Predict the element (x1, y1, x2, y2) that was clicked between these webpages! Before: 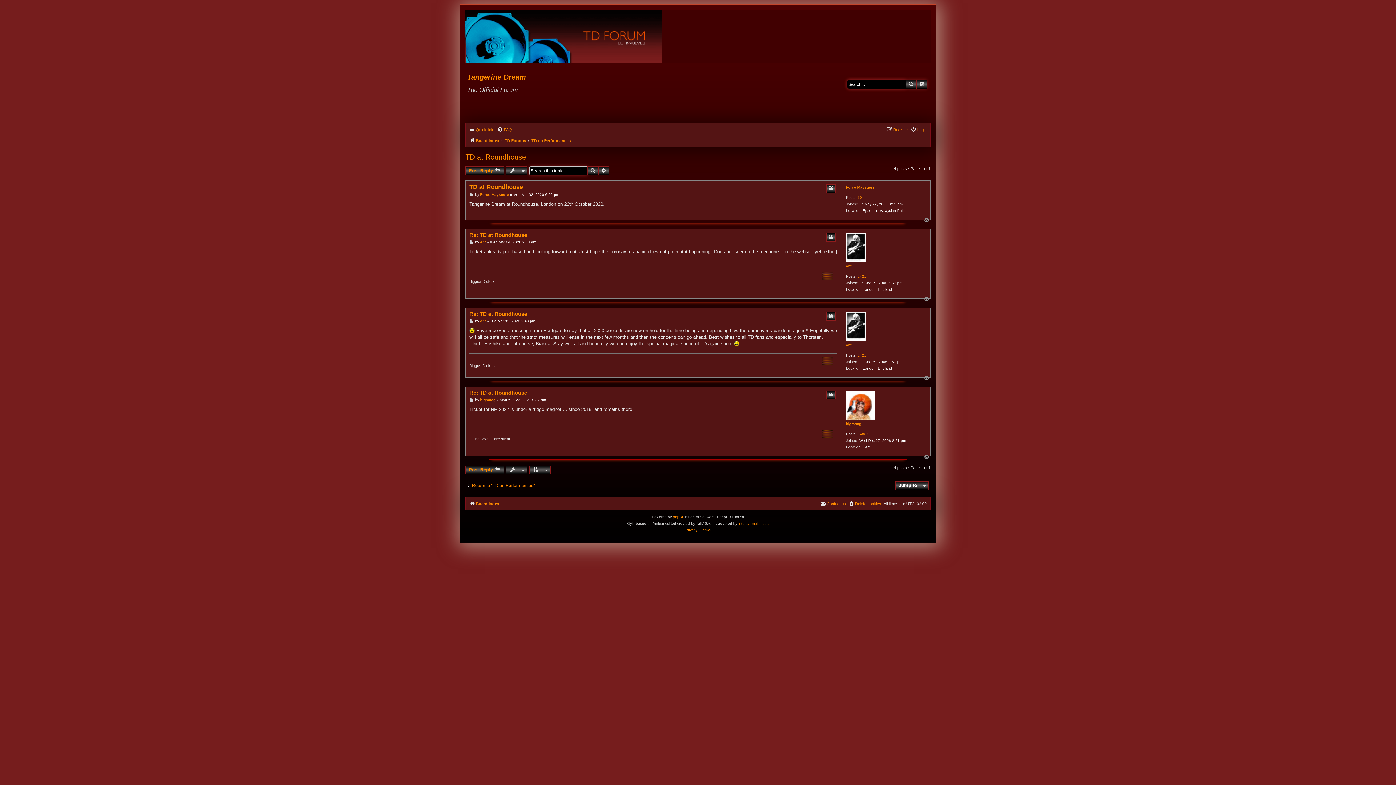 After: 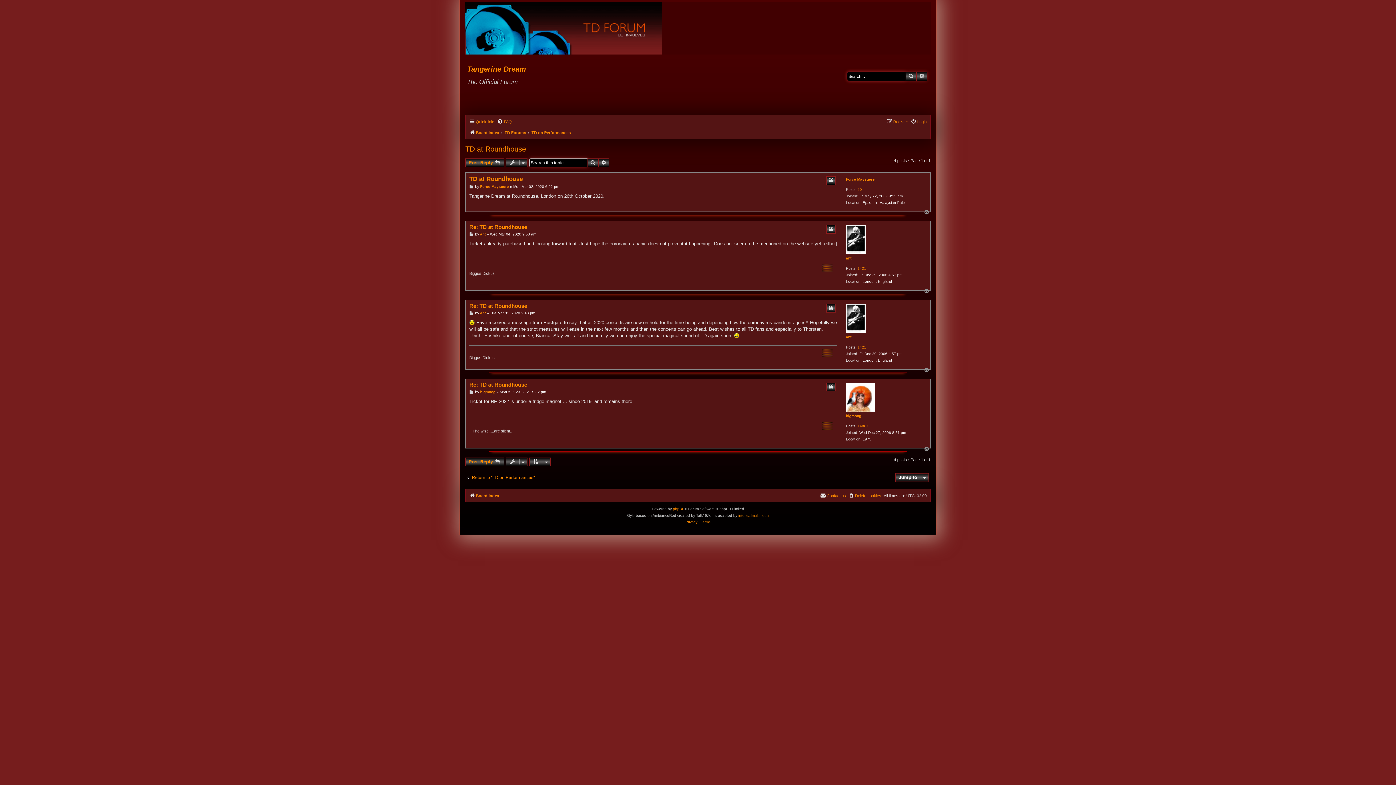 Action: bbox: (469, 398, 474, 402) label: Post